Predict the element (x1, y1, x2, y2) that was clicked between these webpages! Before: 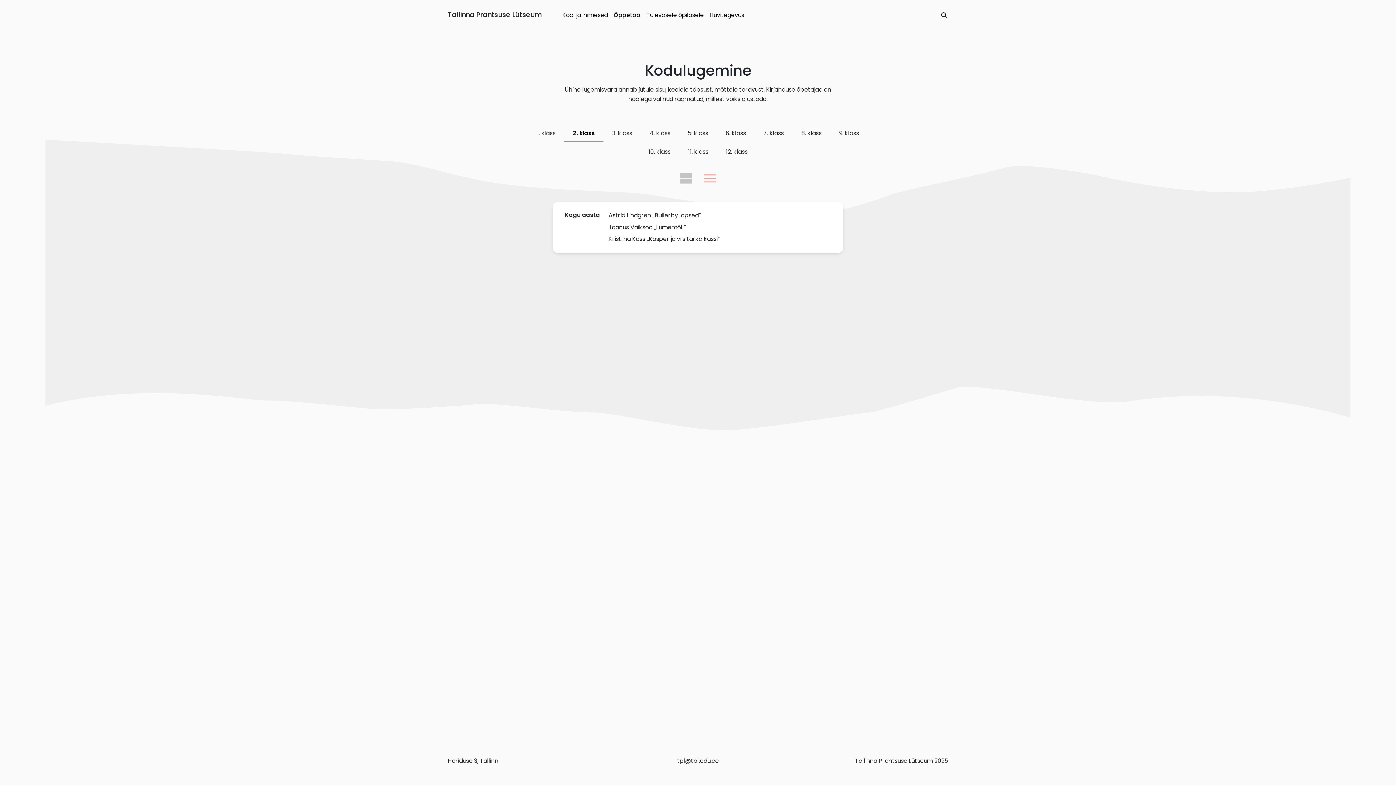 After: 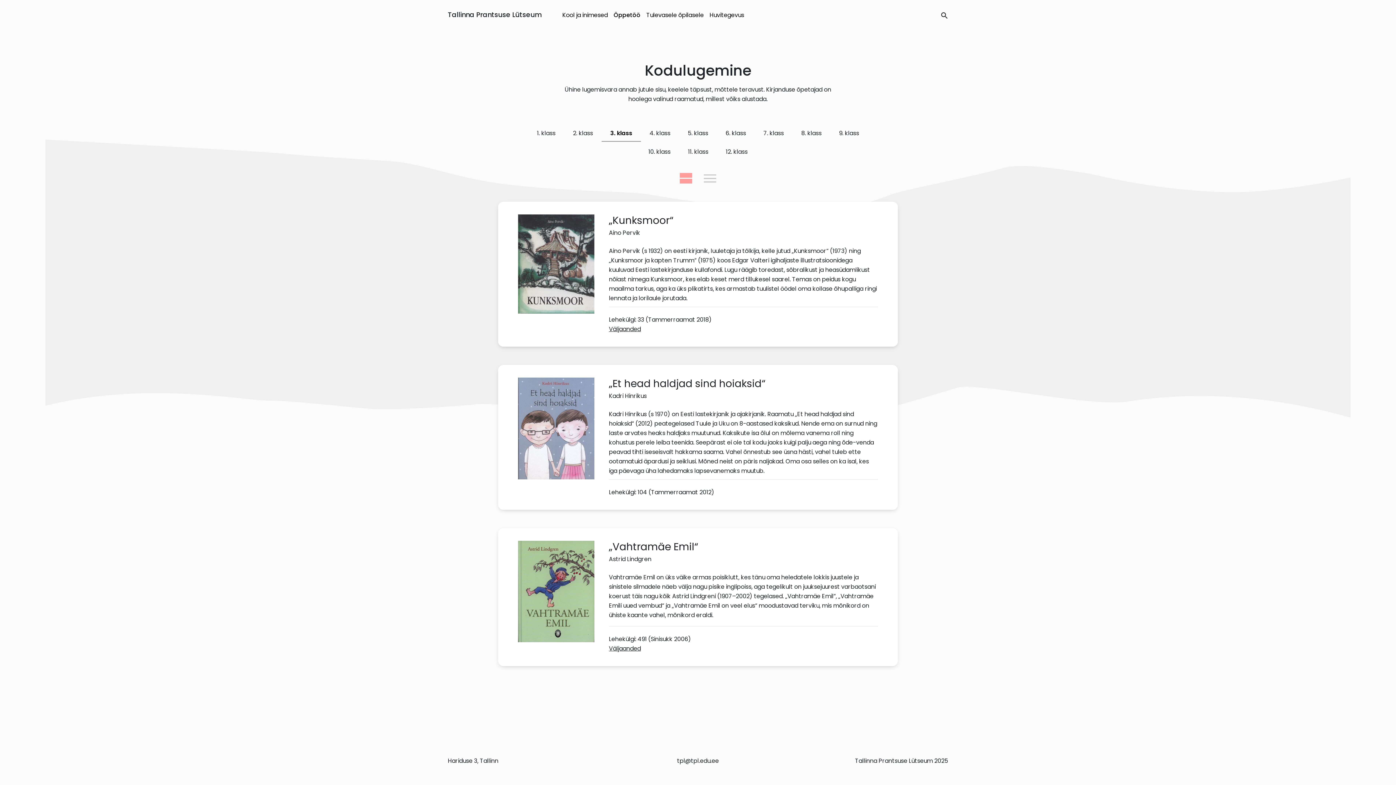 Action: bbox: (603, 125, 641, 141) label: 3. klass